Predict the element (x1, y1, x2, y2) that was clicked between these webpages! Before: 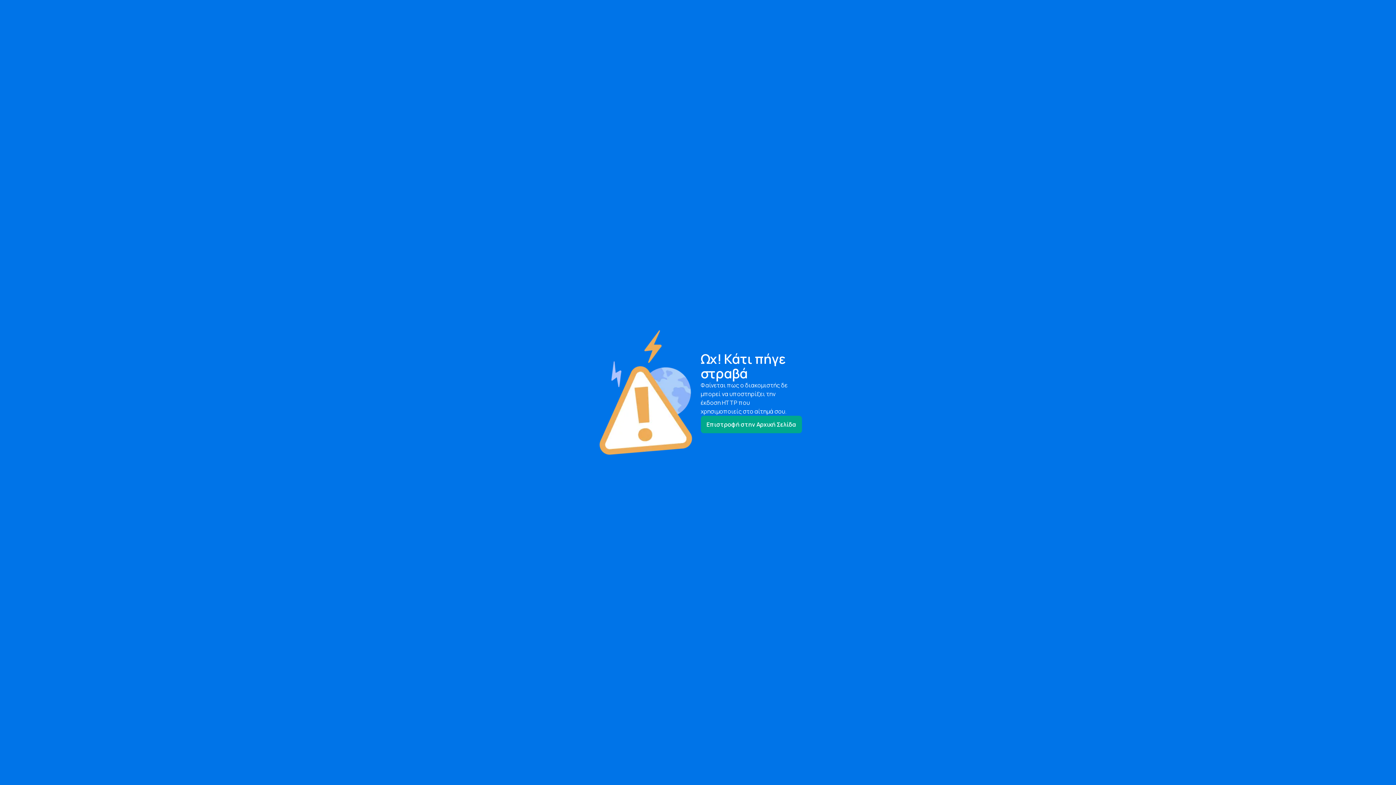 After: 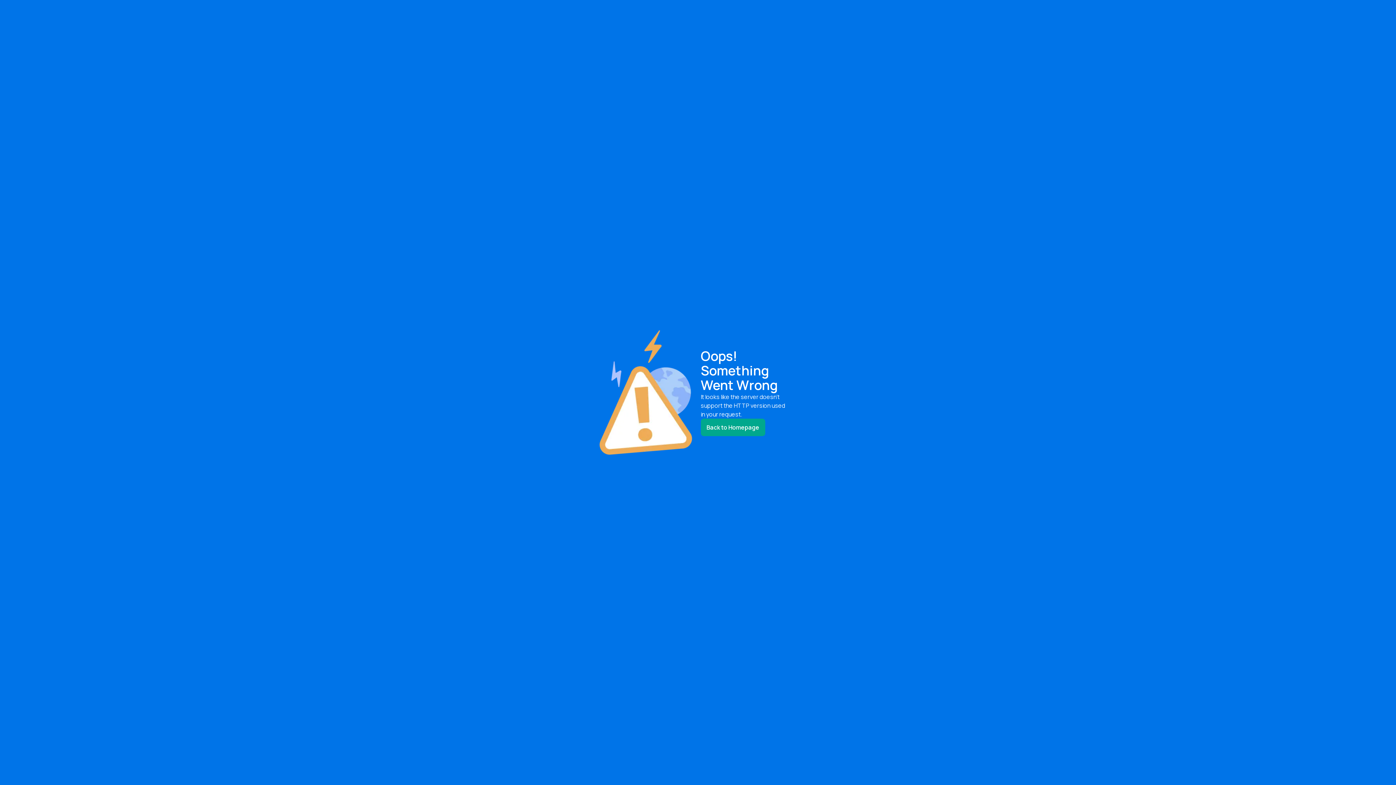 Action: label: Επιστροφή στην Αρχική Σελίδα bbox: (700, 416, 802, 433)